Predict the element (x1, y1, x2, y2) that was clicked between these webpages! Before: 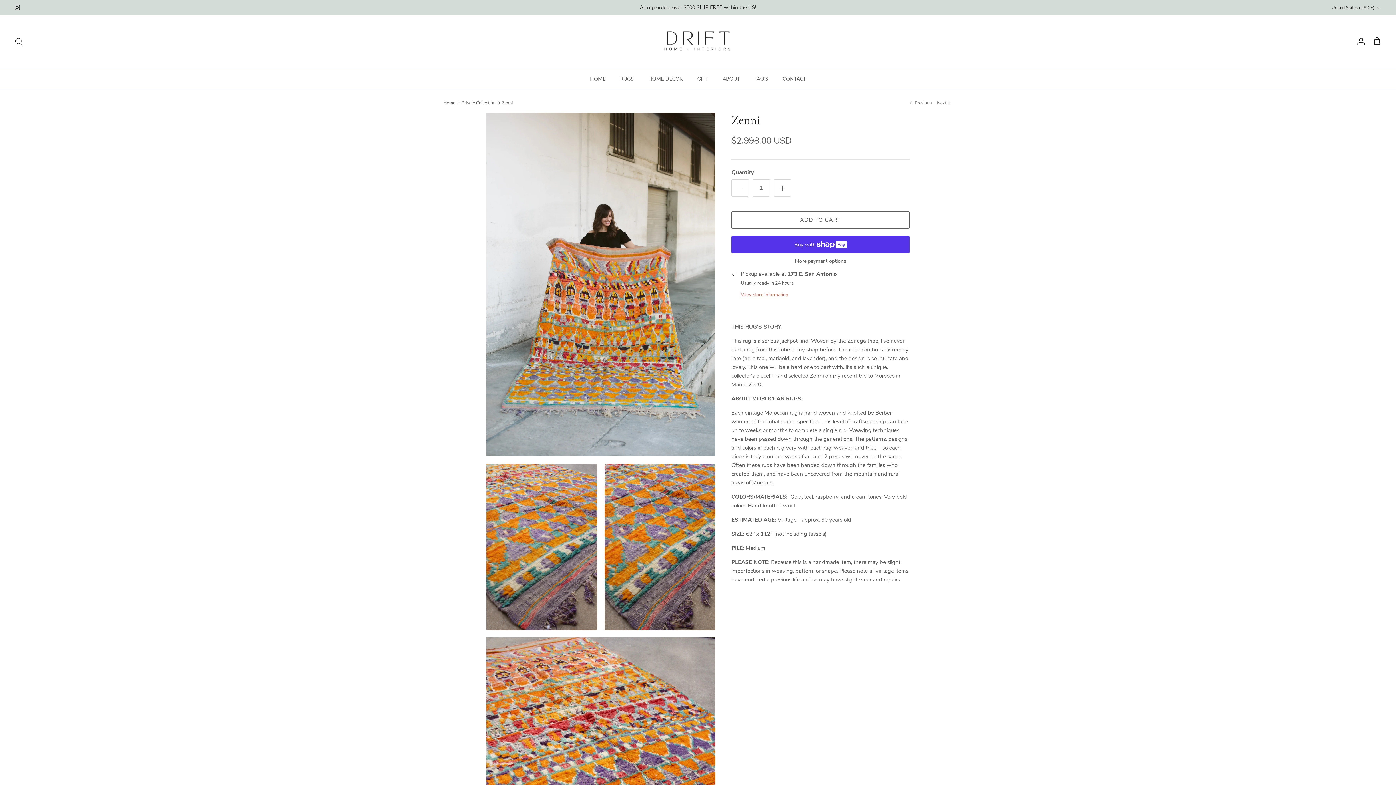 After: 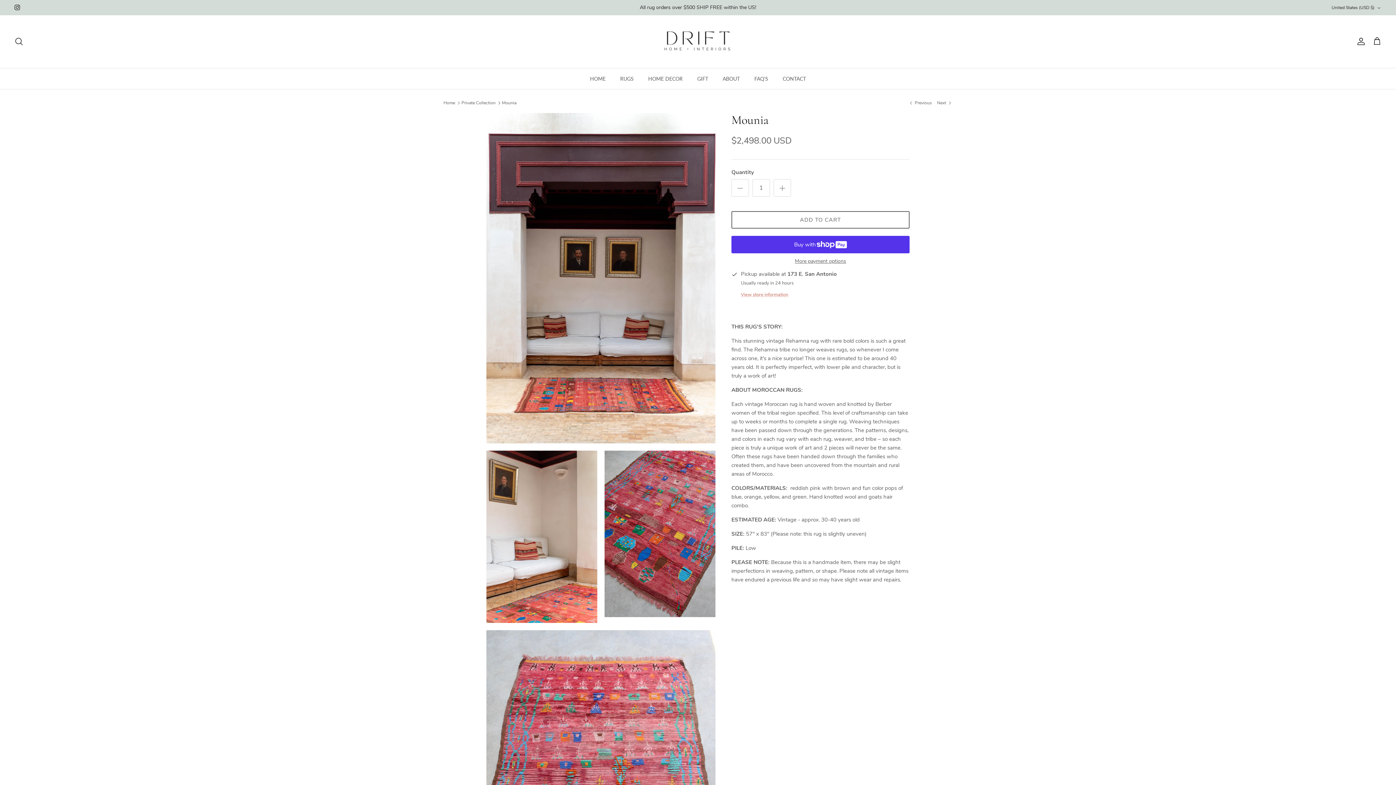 Action: label: Next  bbox: (937, 99, 952, 105)